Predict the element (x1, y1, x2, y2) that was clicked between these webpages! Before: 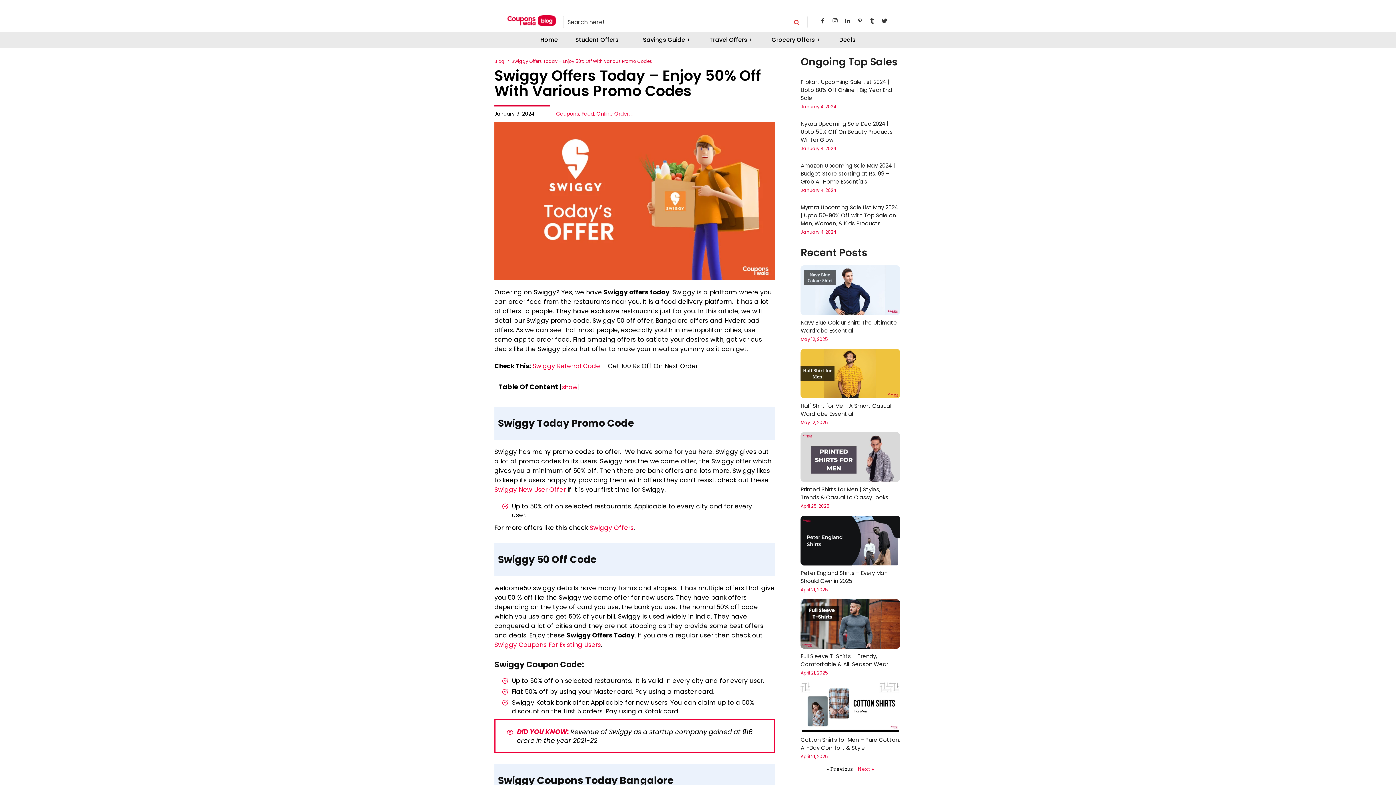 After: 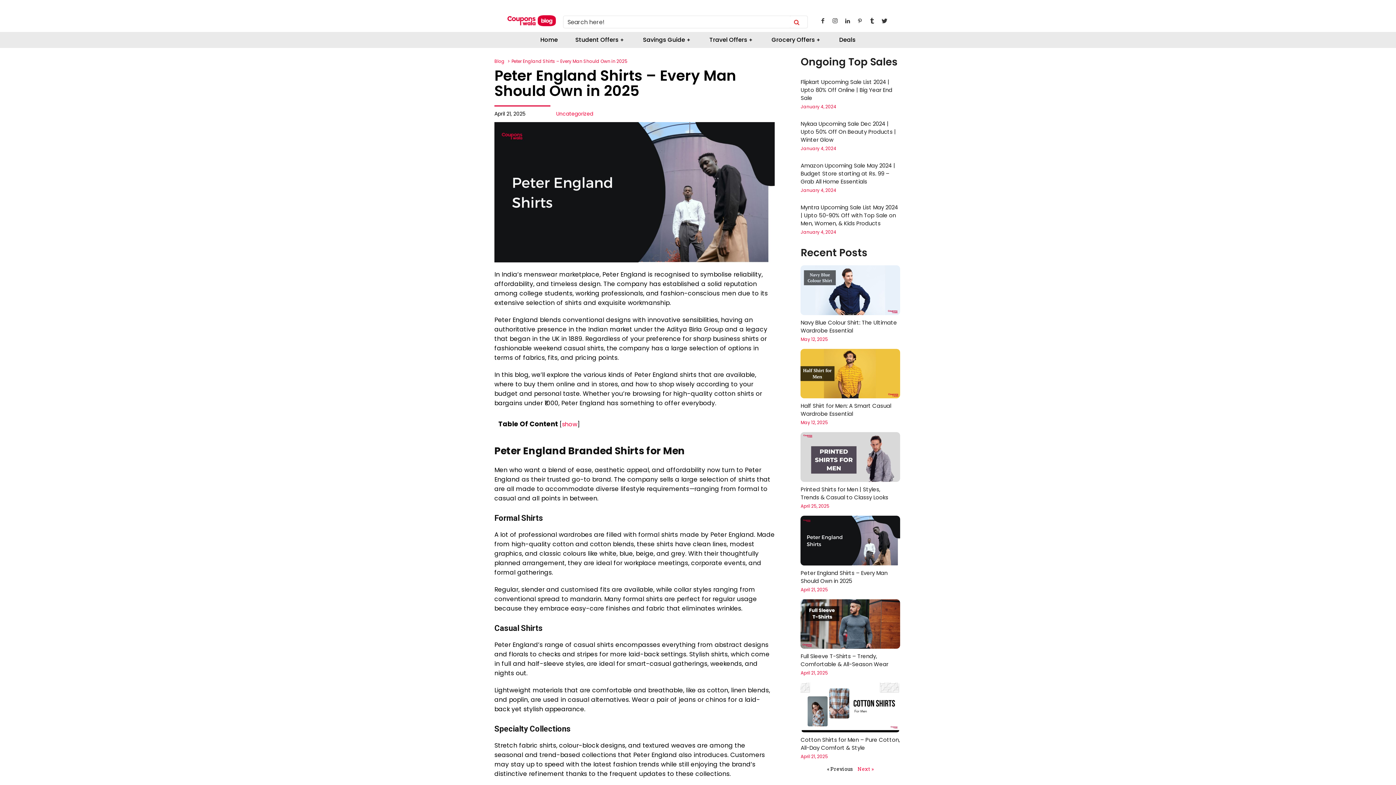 Action: label: Peter England Shirts – Every Man Should Own in 2025 bbox: (800, 569, 887, 585)